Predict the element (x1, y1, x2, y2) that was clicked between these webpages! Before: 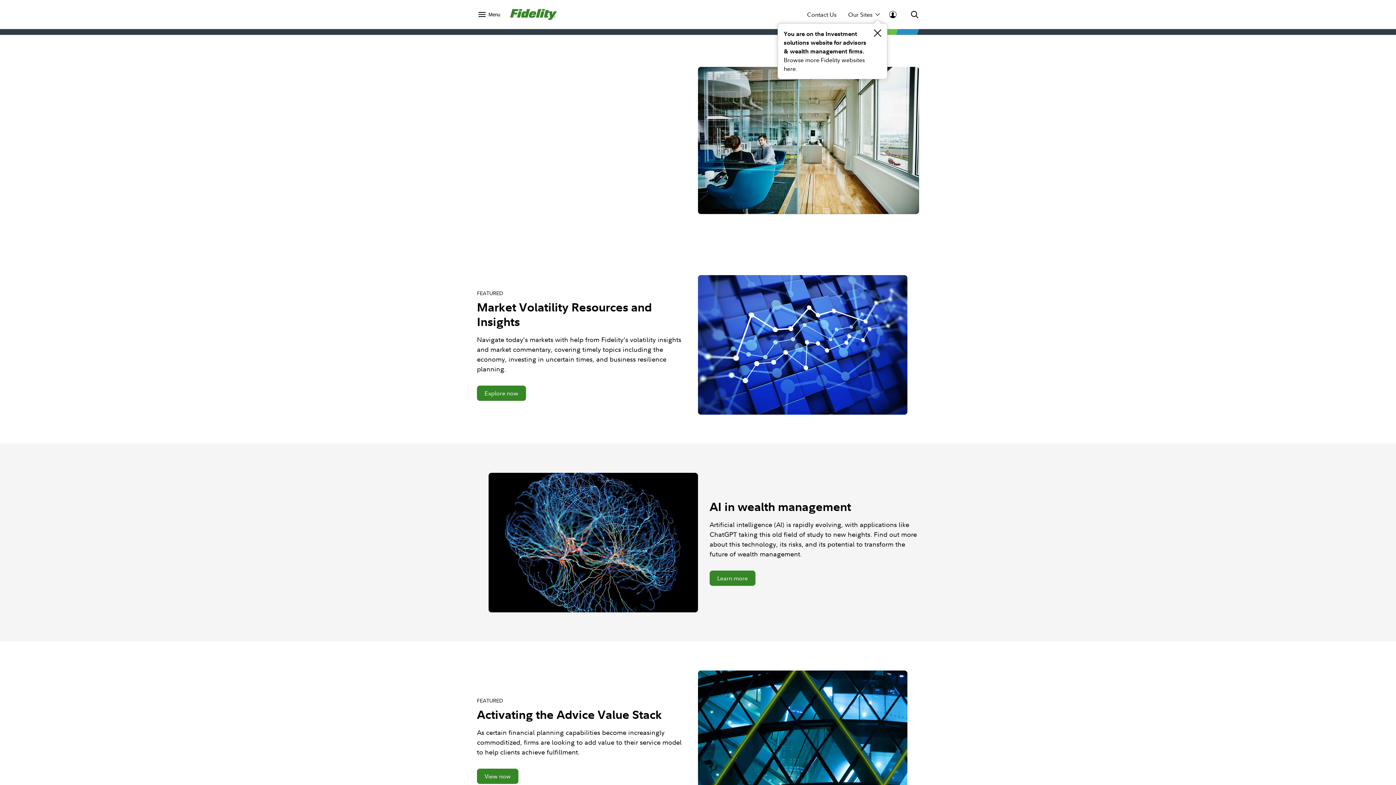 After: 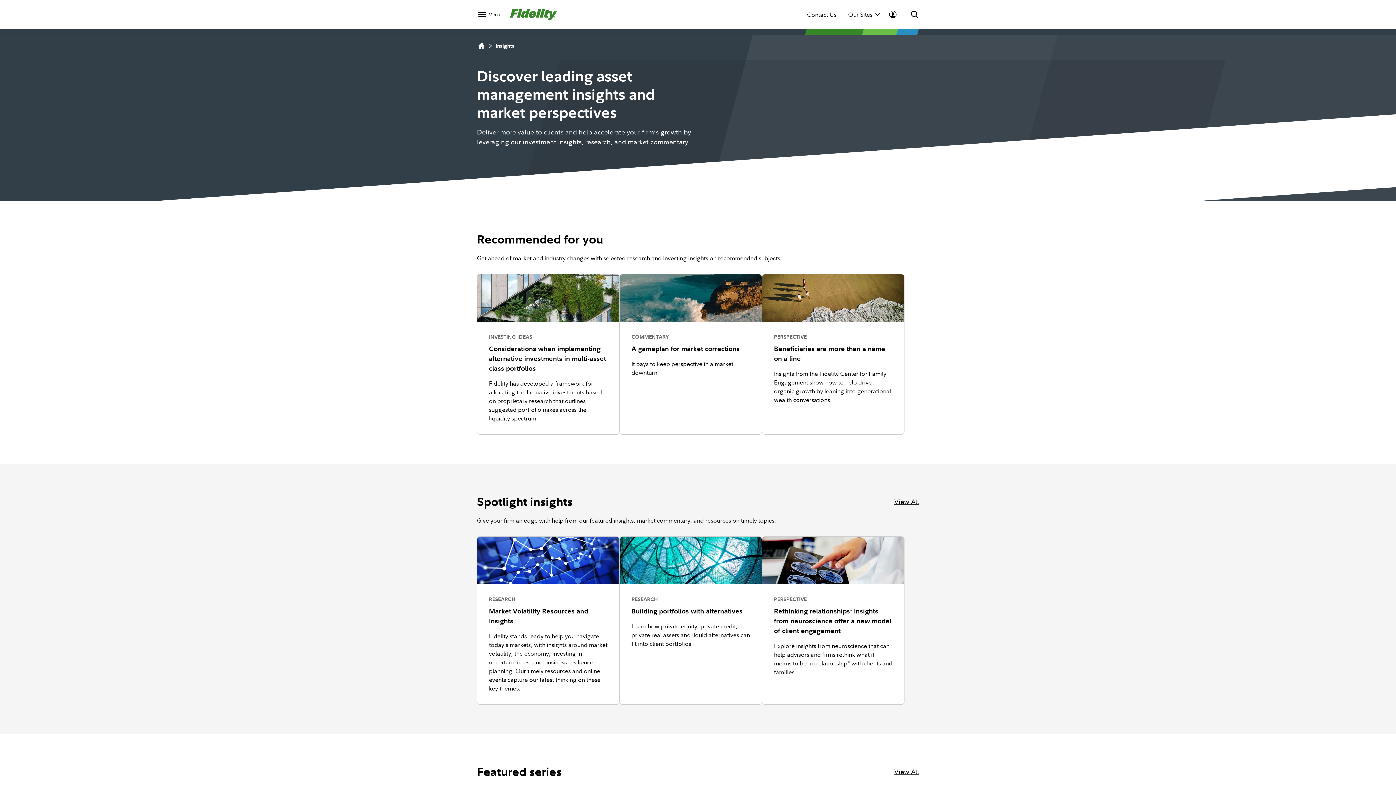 Action: bbox: (492, 35, 516, 56) label: Insights